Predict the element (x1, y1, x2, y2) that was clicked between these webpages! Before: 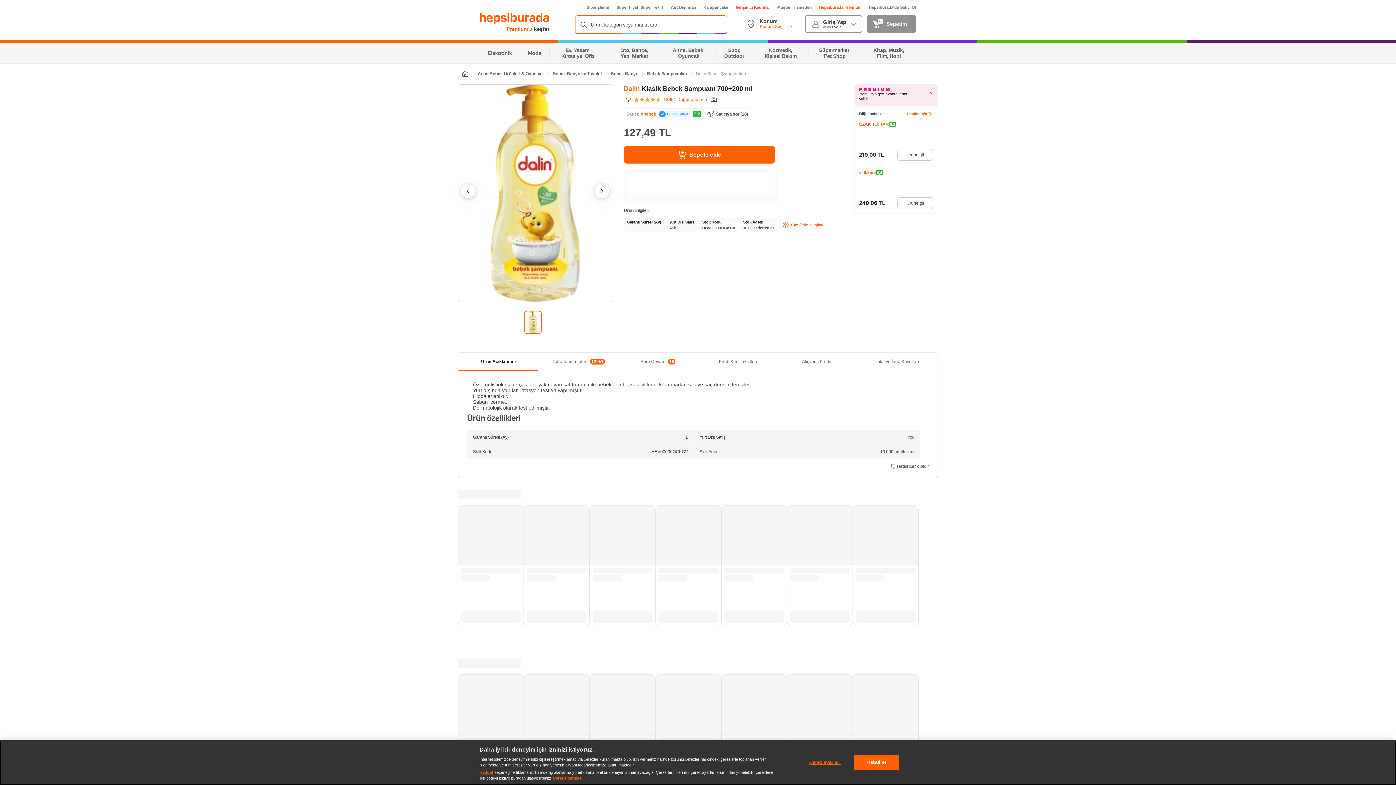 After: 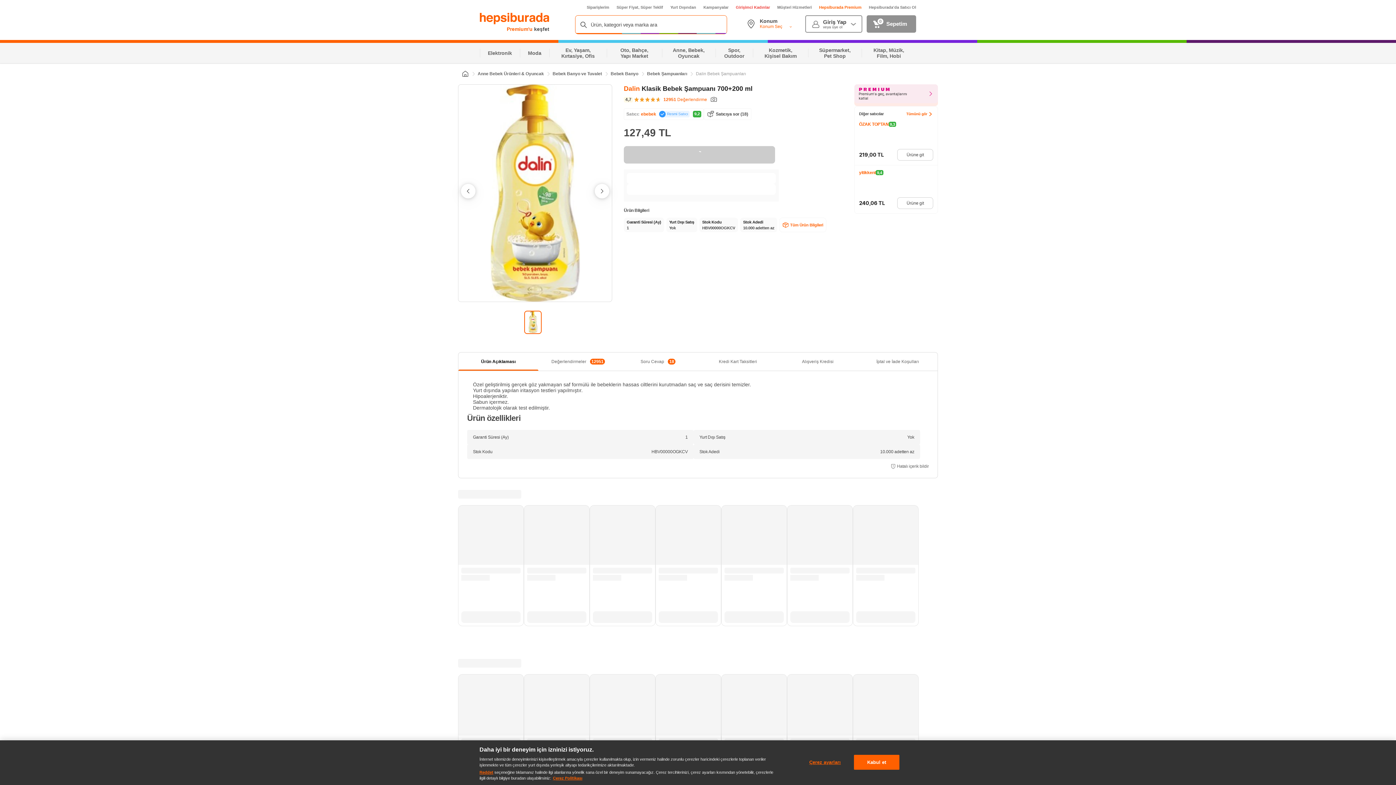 Action: label: Sepete ekle bbox: (624, 146, 775, 163)